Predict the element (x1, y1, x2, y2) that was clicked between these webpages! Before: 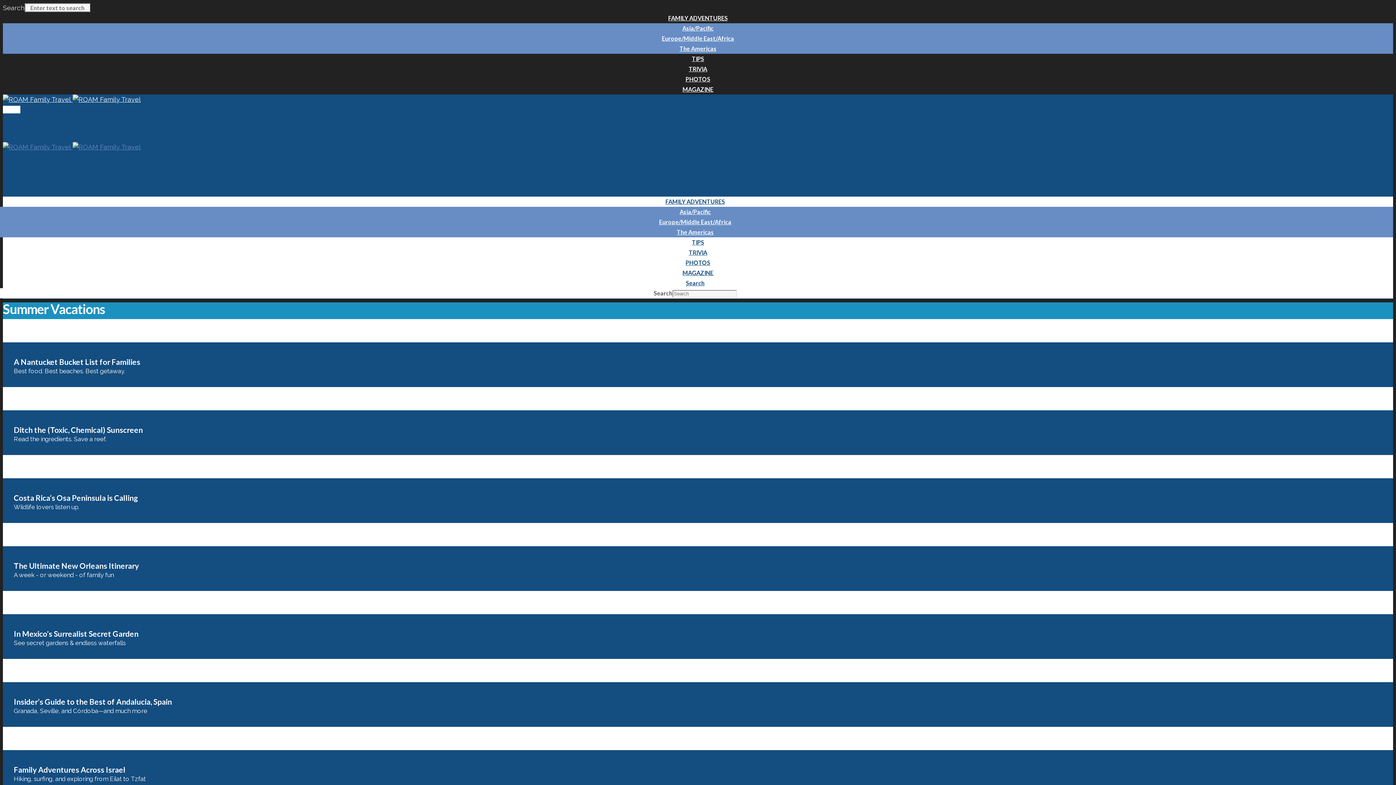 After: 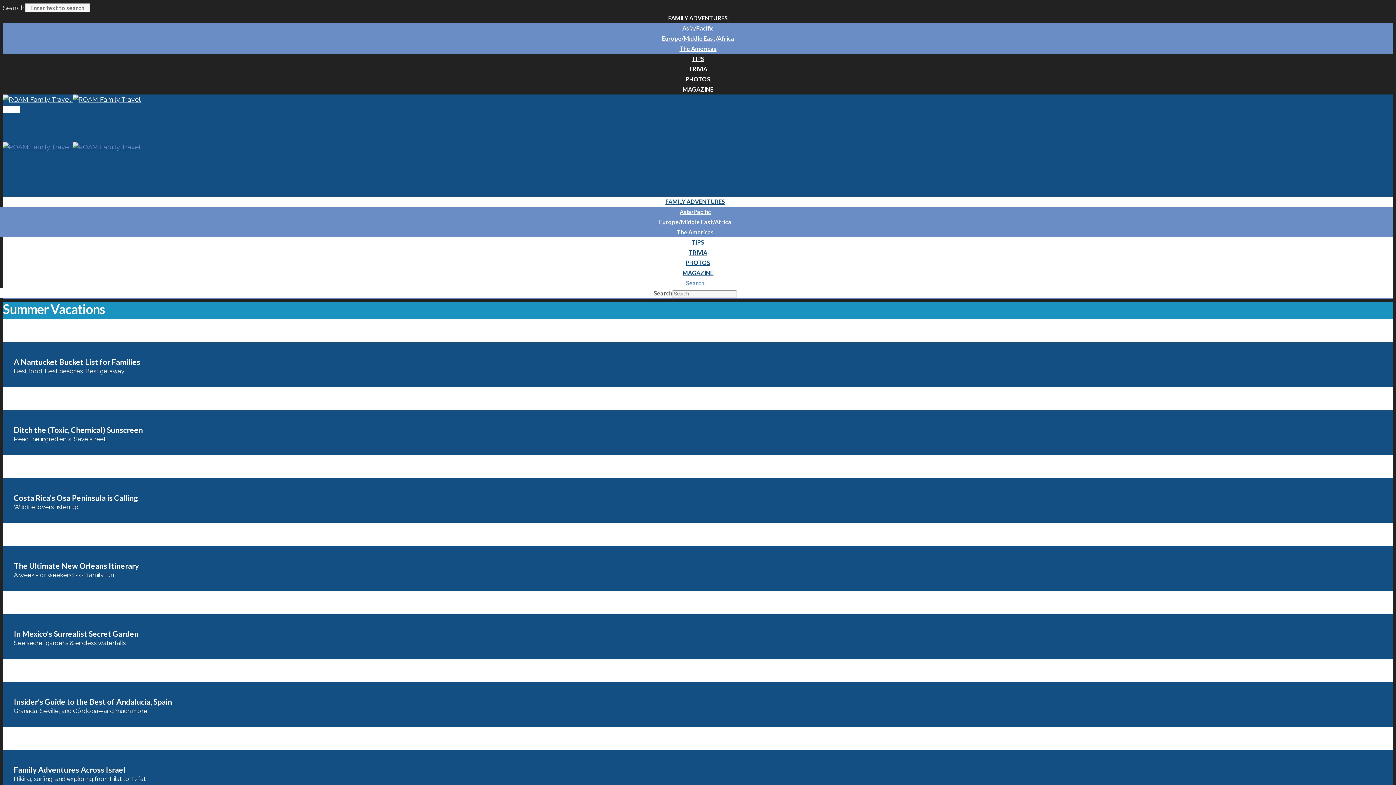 Action: label: Search bbox: (-2, 278, 1393, 288)